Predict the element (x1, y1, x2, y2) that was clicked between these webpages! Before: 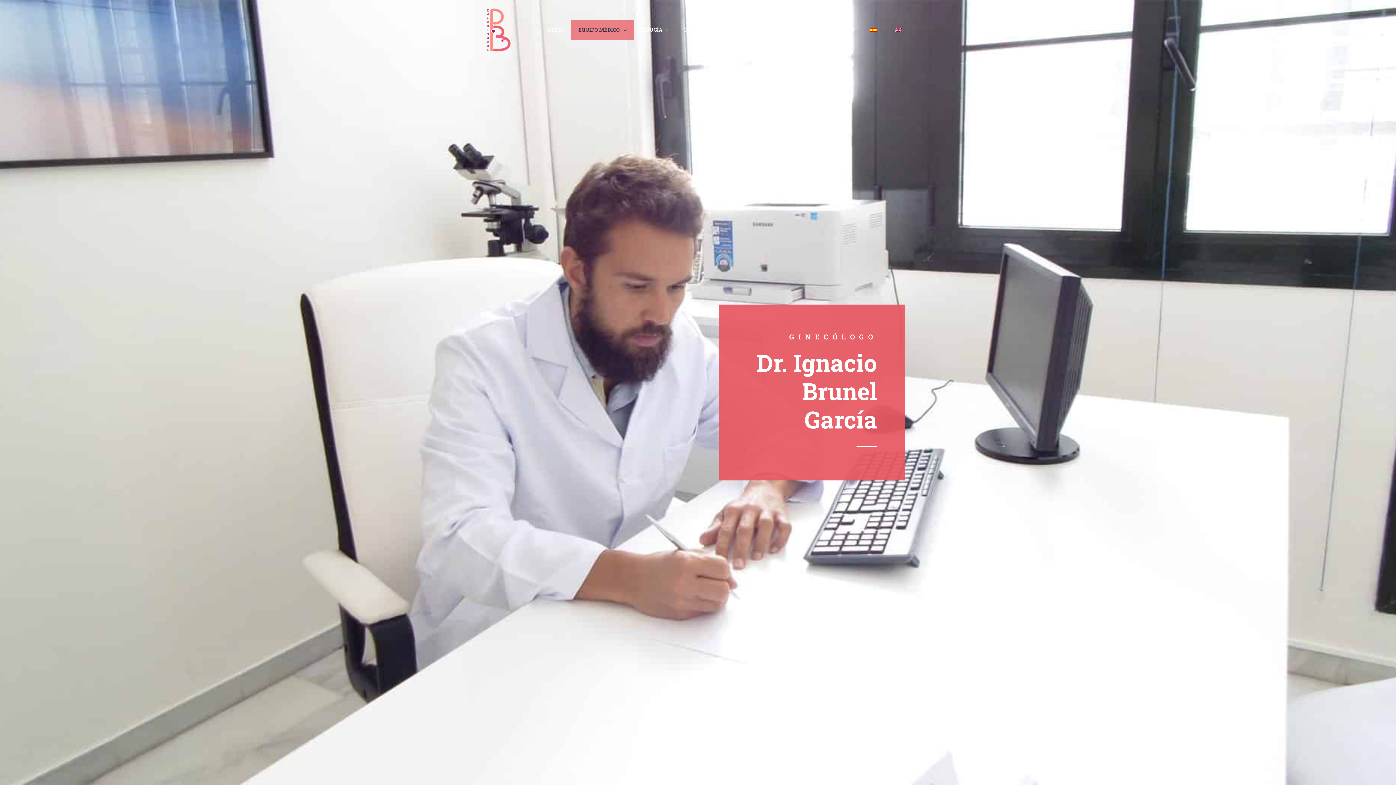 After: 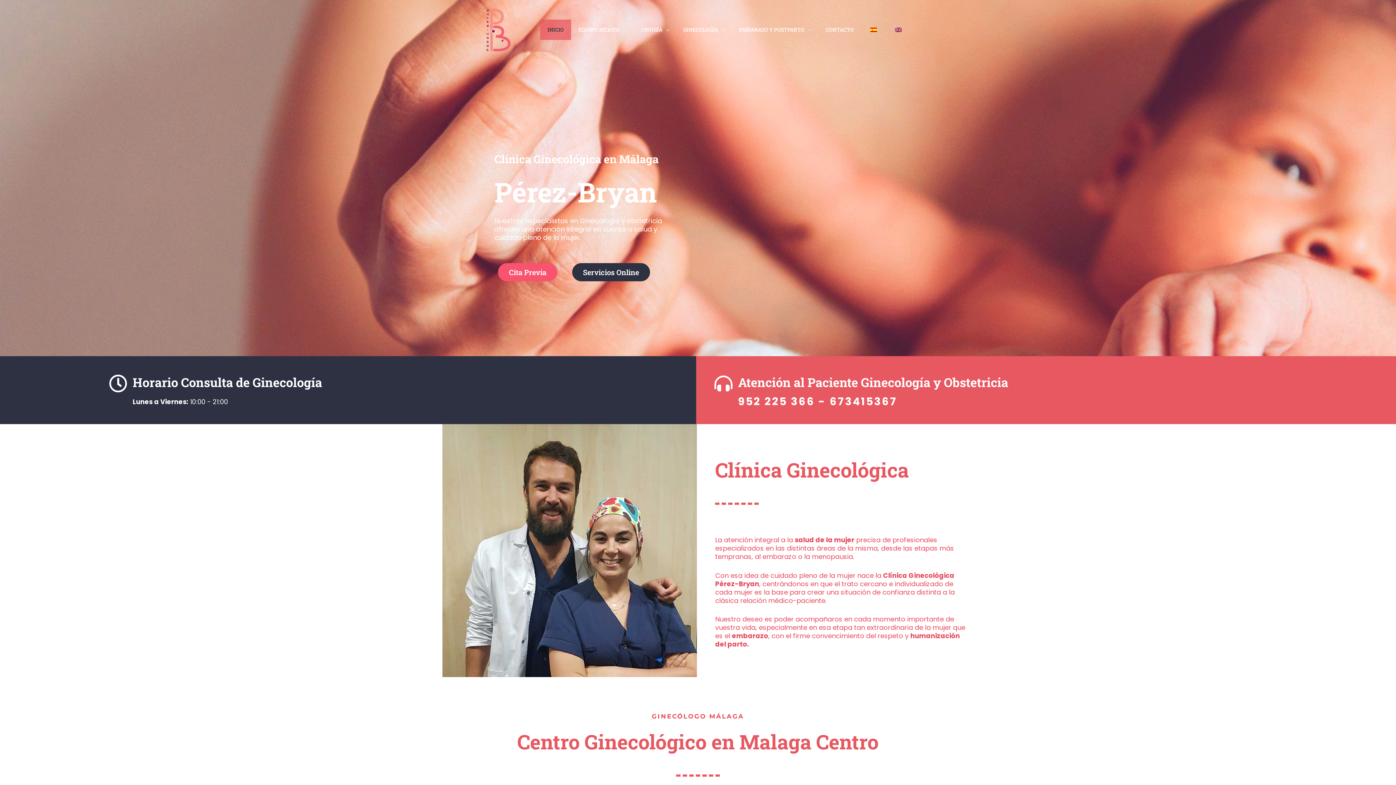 Action: label: clinicaperezbryan.es bbox: (485, 25, 512, 33)